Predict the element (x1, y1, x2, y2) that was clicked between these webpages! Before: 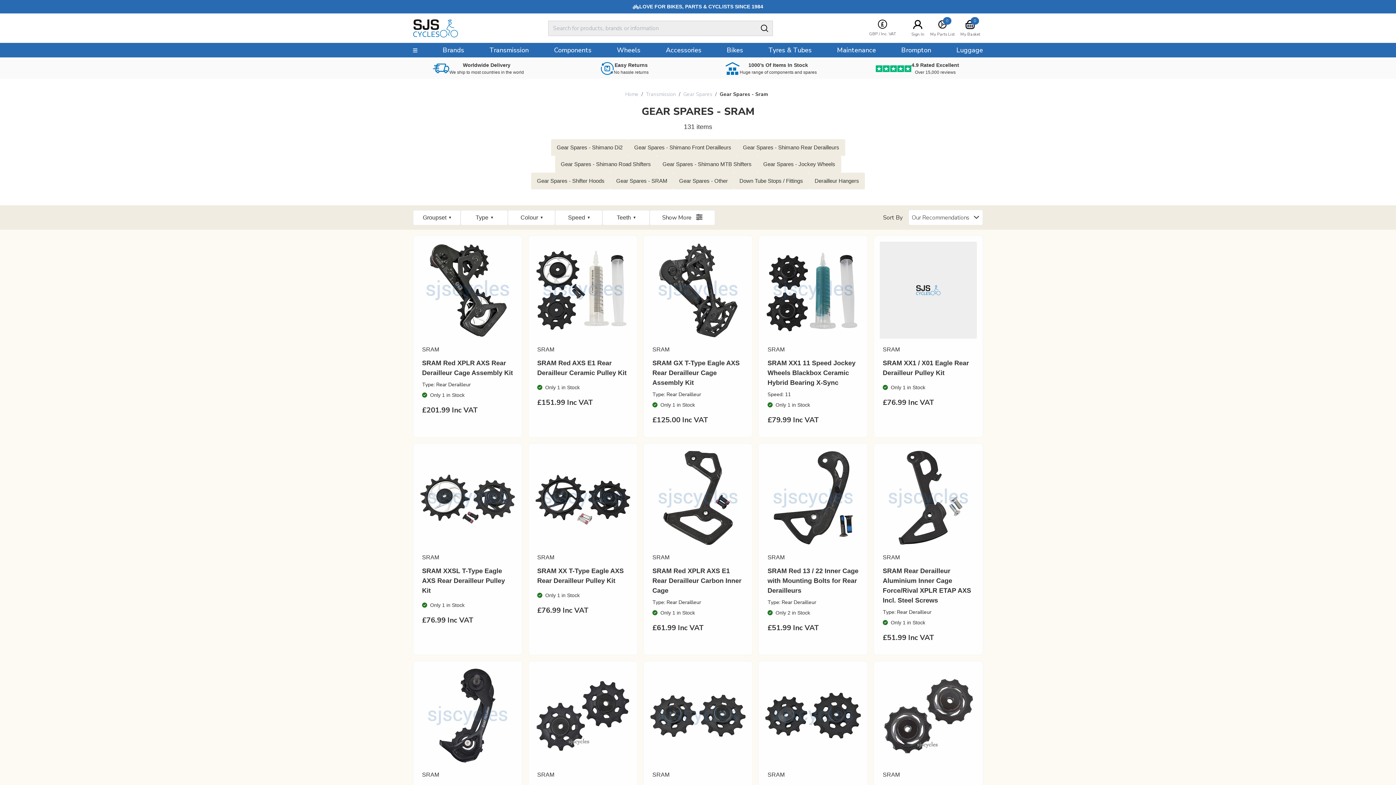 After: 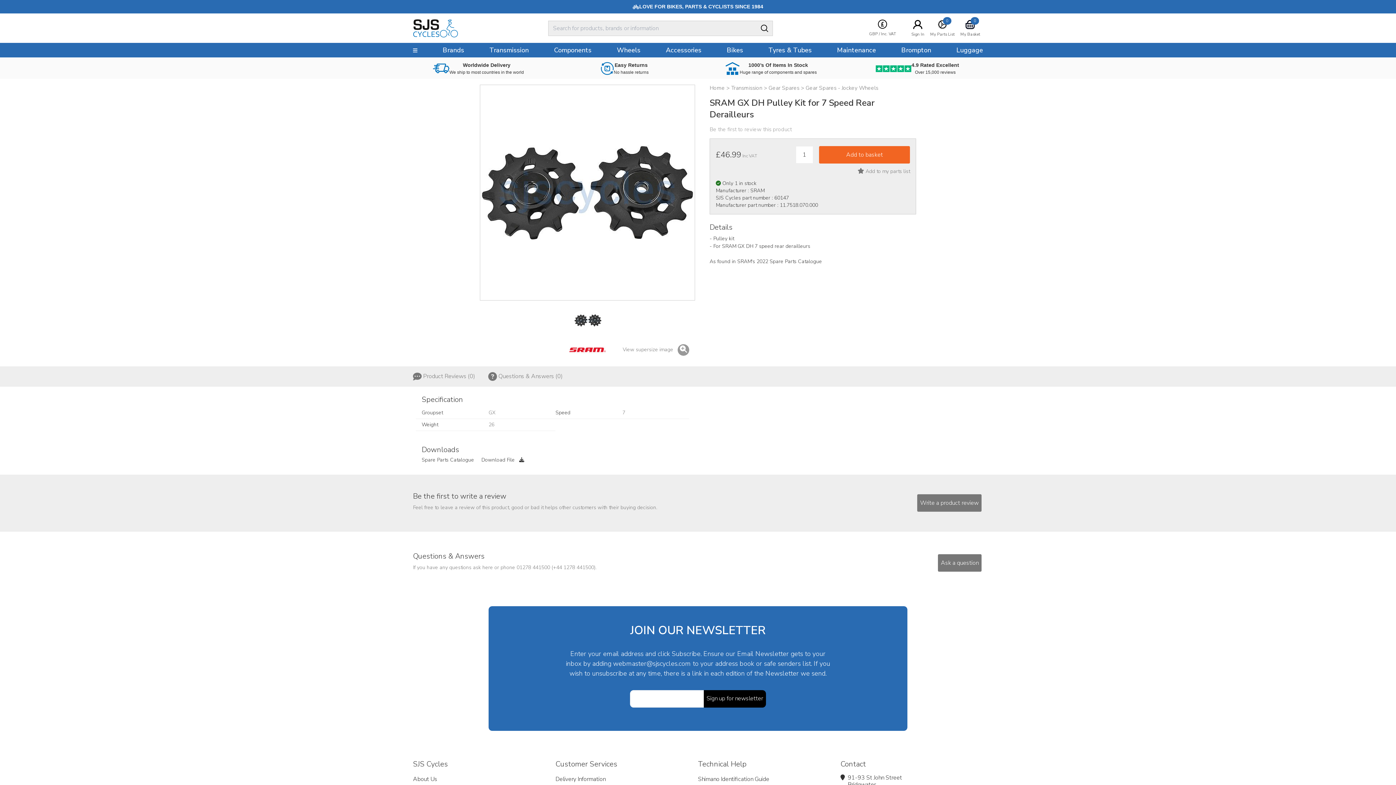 Action: bbox: (649, 667, 746, 764)